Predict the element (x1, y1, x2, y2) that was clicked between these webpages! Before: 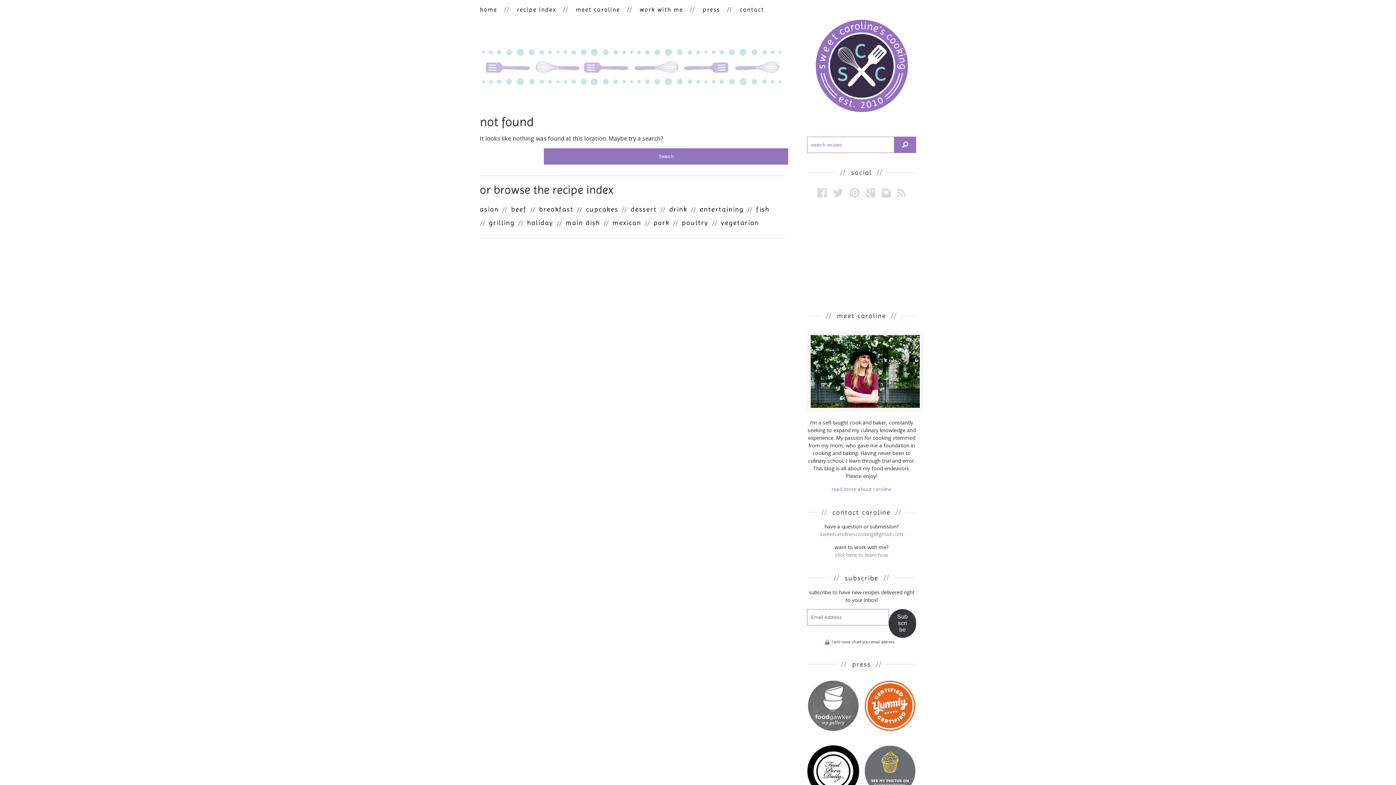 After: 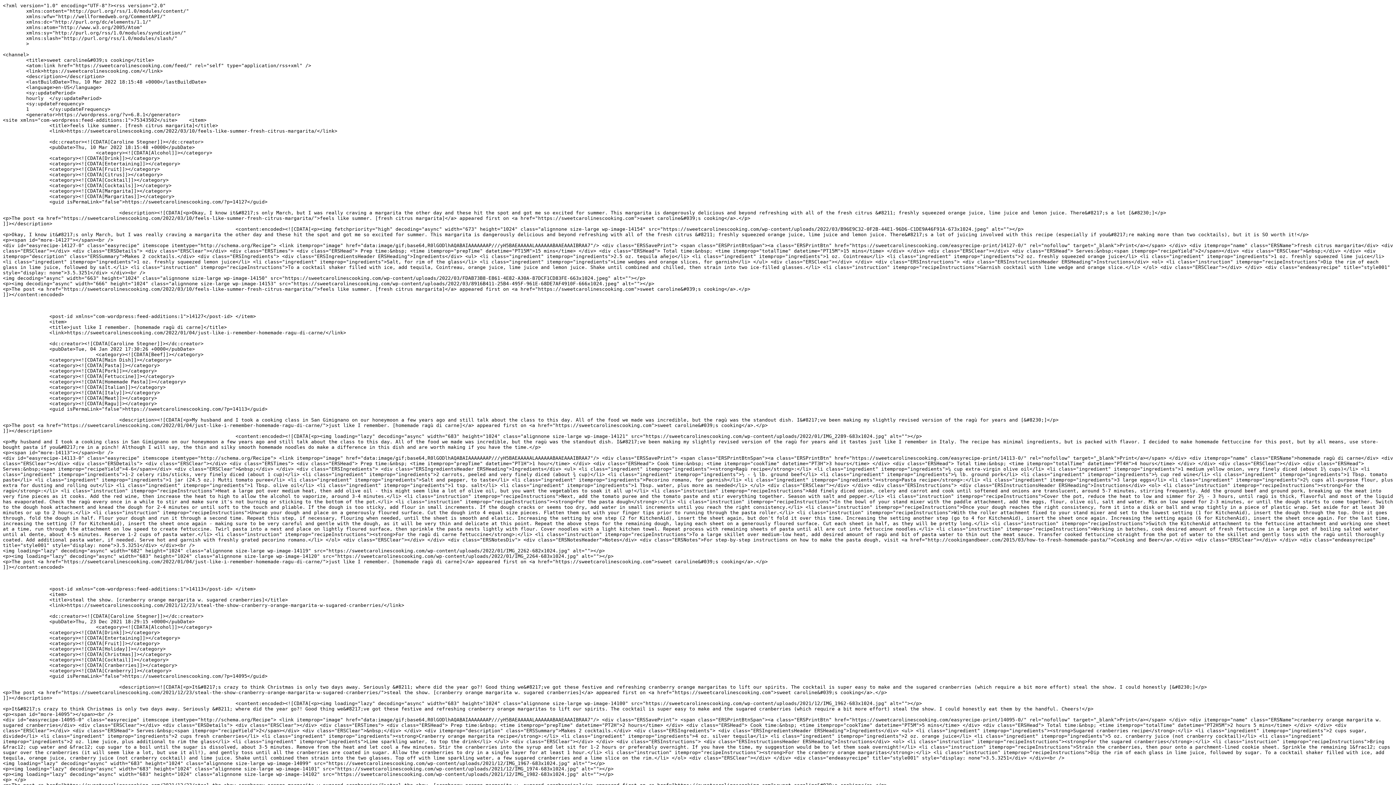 Action: bbox: (897, 186, 905, 199)